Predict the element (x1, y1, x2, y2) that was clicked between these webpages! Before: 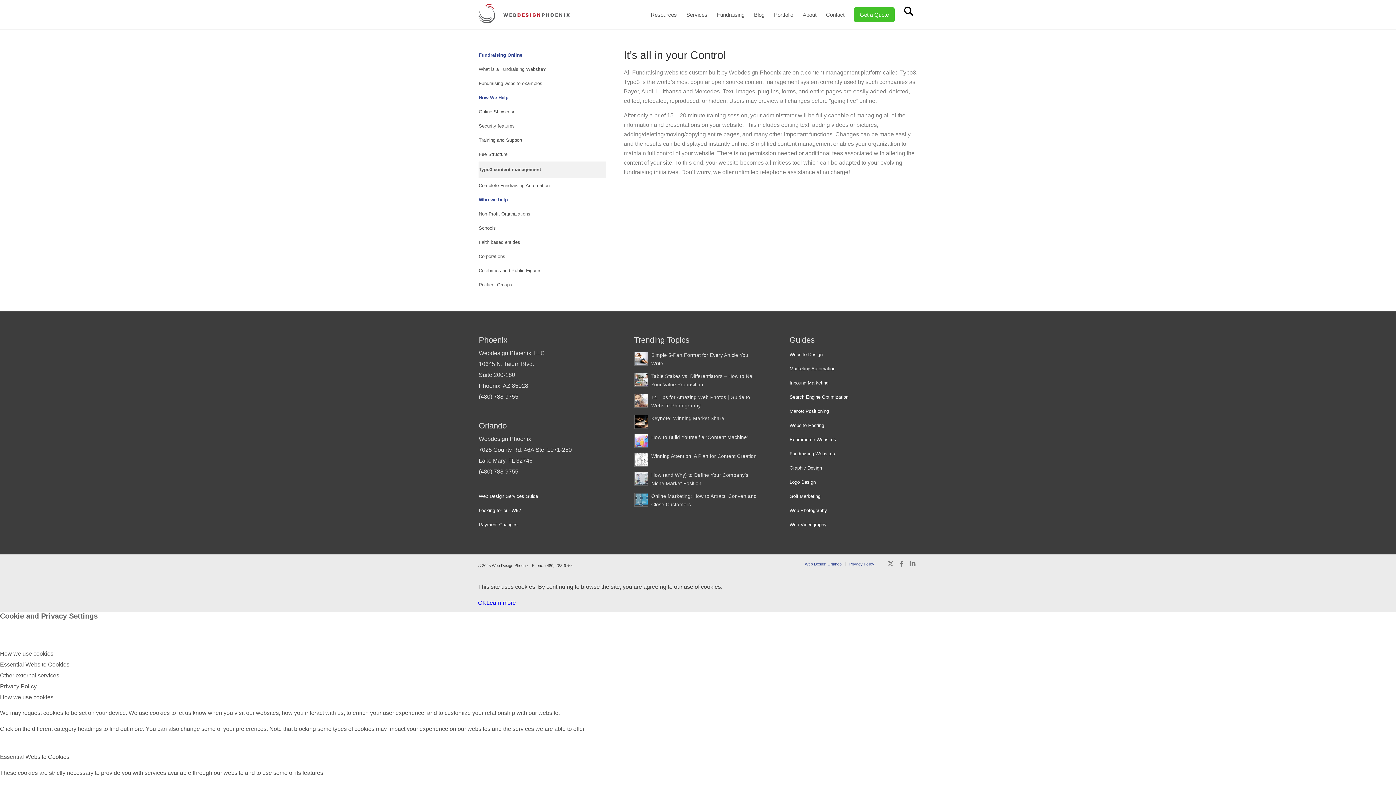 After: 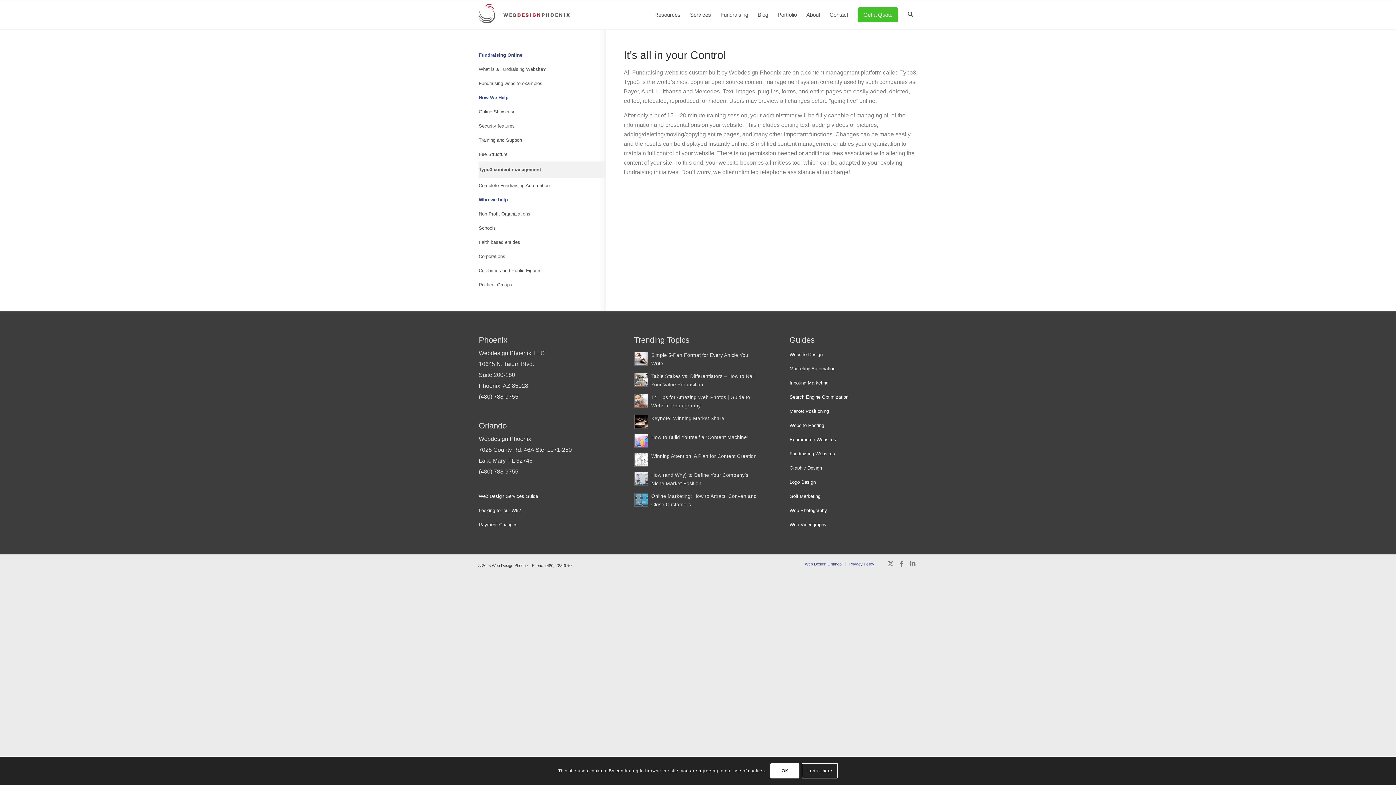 Action: bbox: (478, 504, 606, 518) label: Looking for our W9?